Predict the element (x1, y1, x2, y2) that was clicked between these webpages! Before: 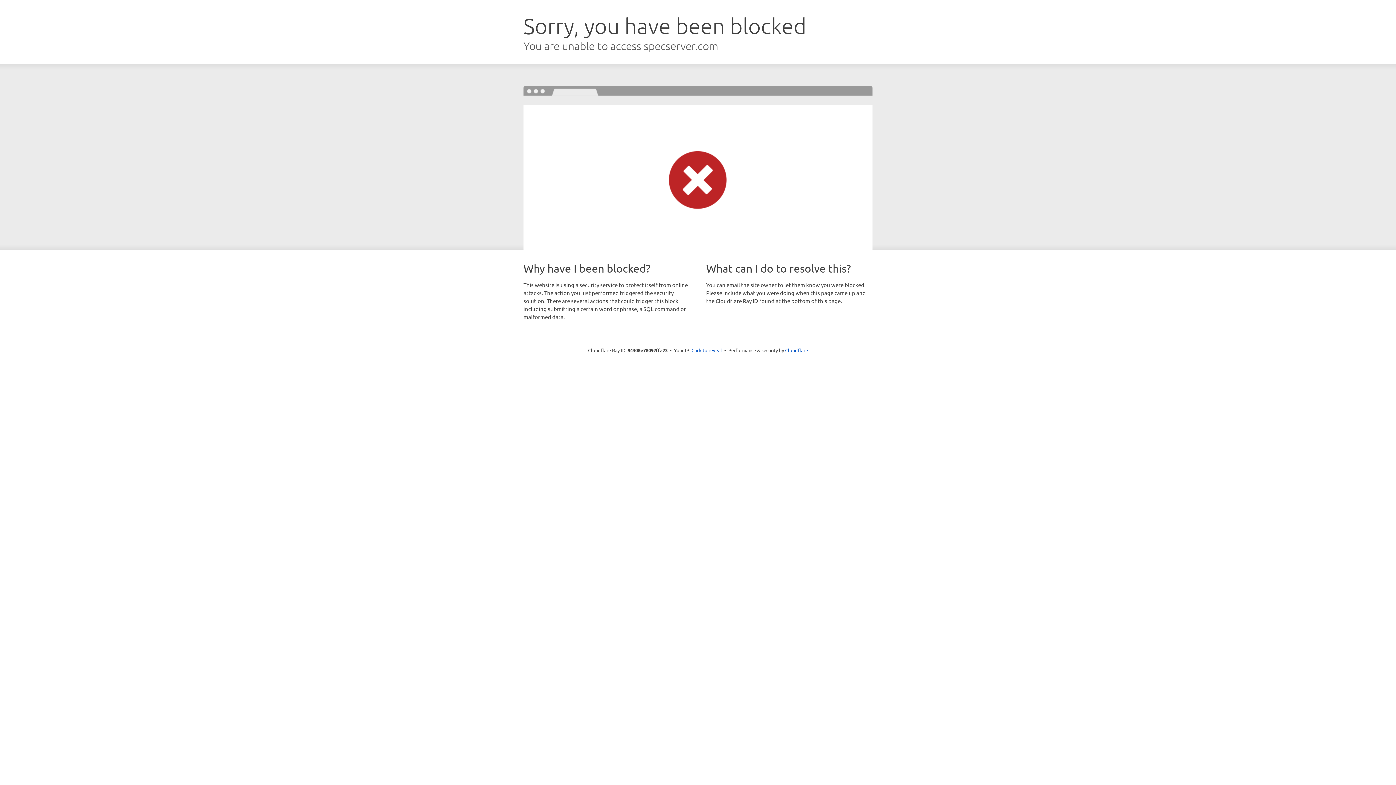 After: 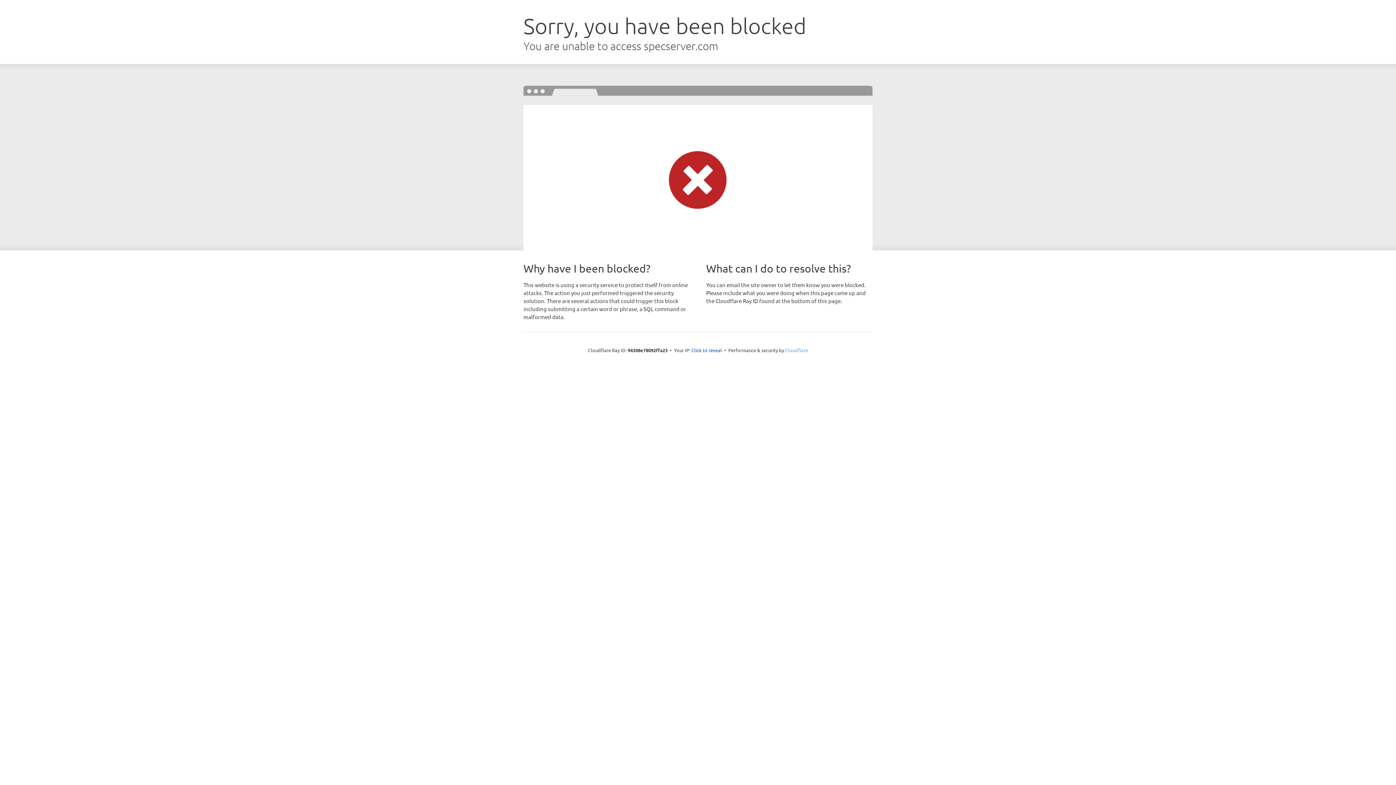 Action: label: Cloudflare bbox: (785, 347, 808, 353)